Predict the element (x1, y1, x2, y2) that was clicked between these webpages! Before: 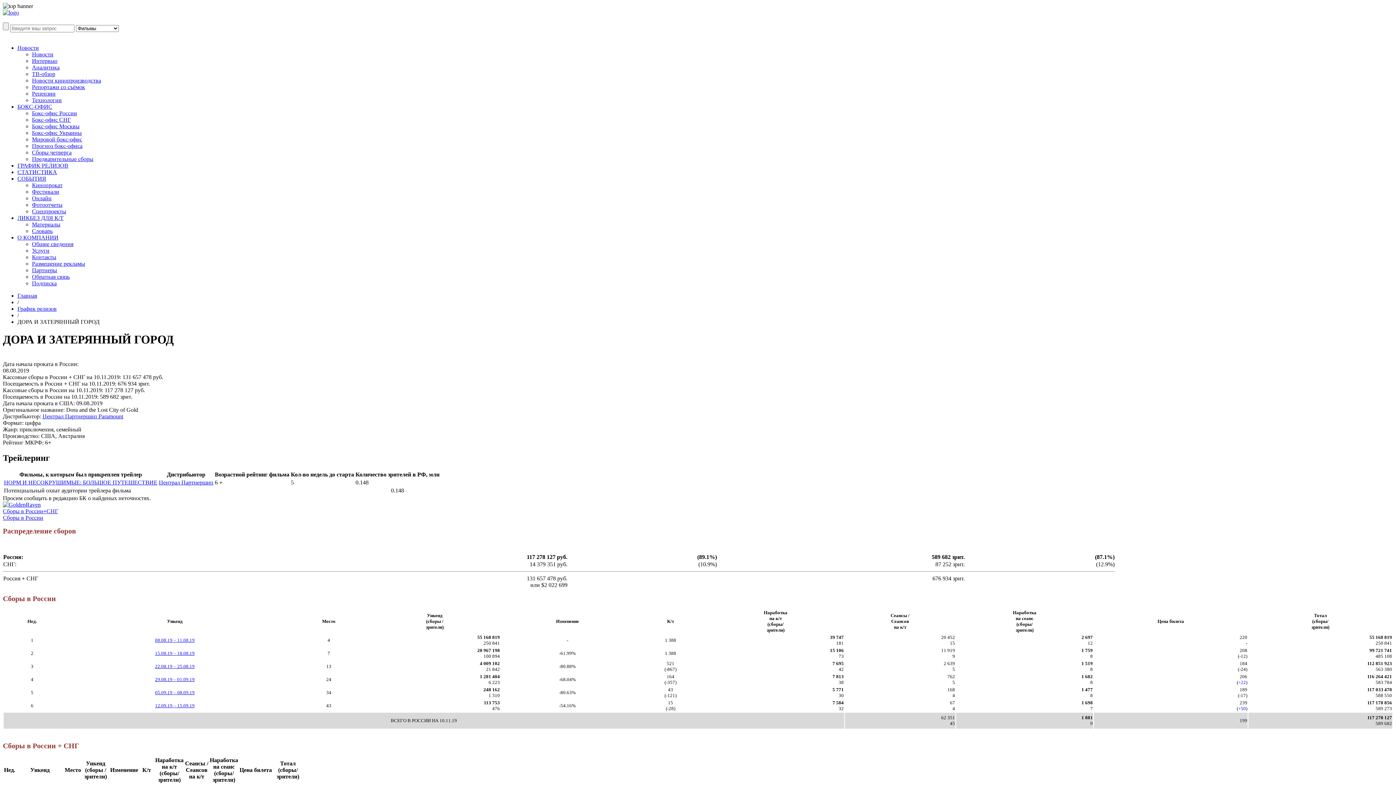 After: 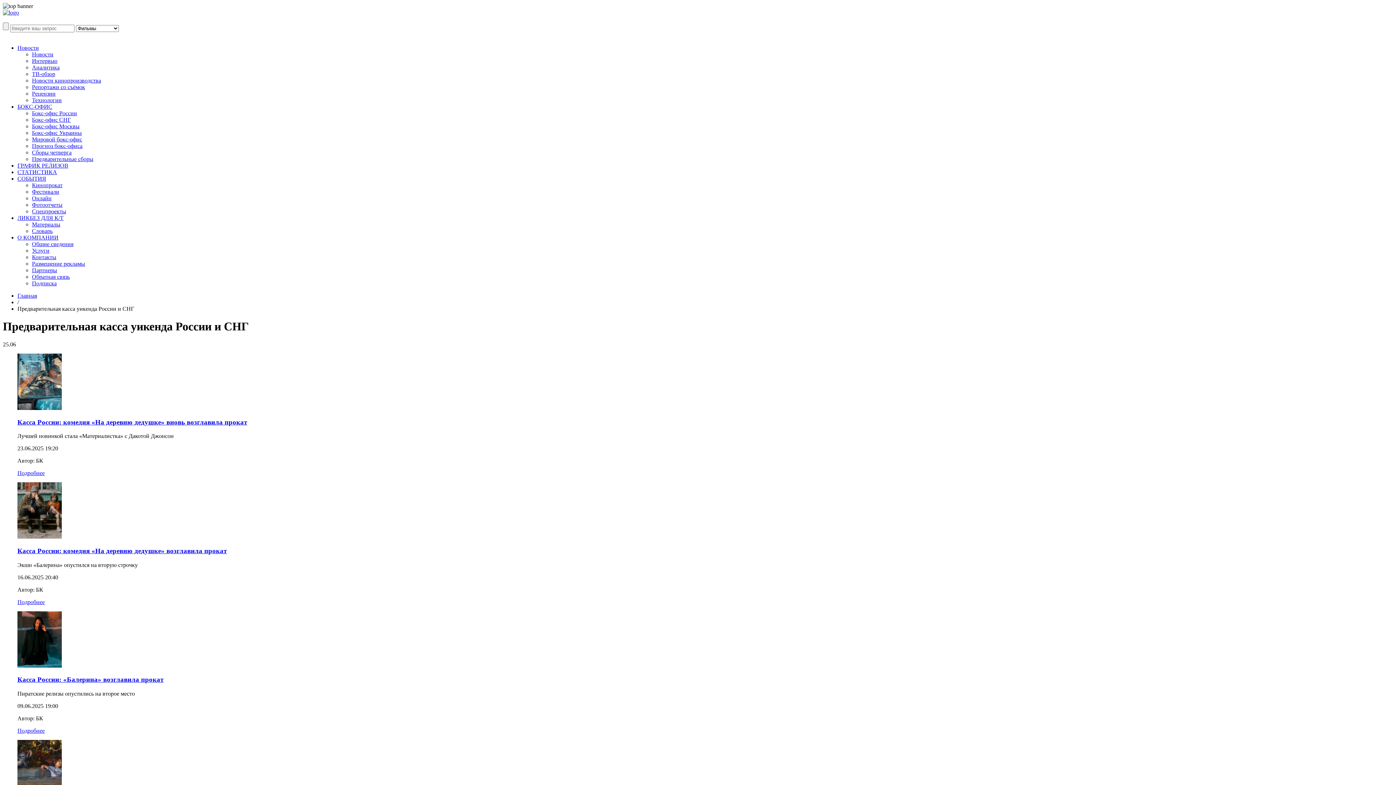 Action: bbox: (32, 156, 93, 162) label: Предварительные сборы